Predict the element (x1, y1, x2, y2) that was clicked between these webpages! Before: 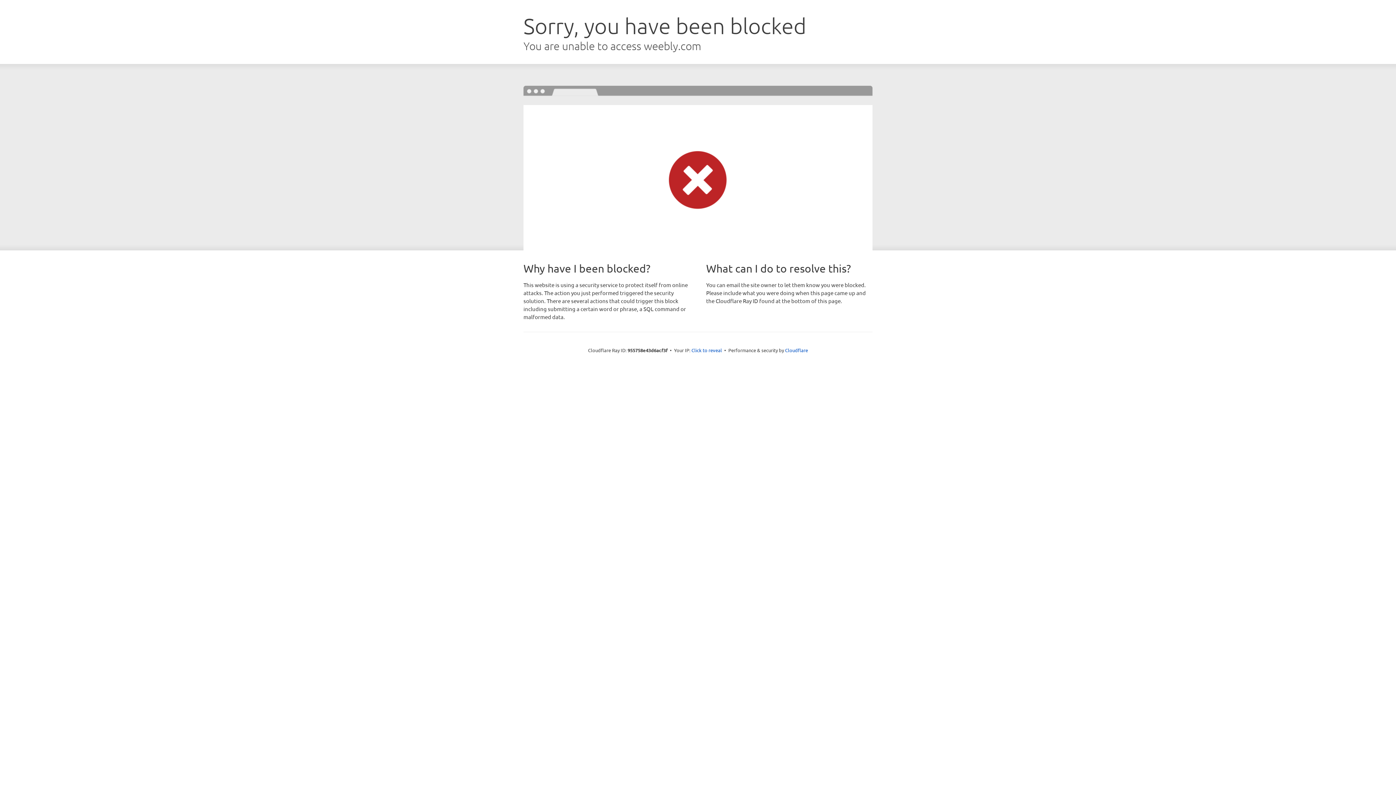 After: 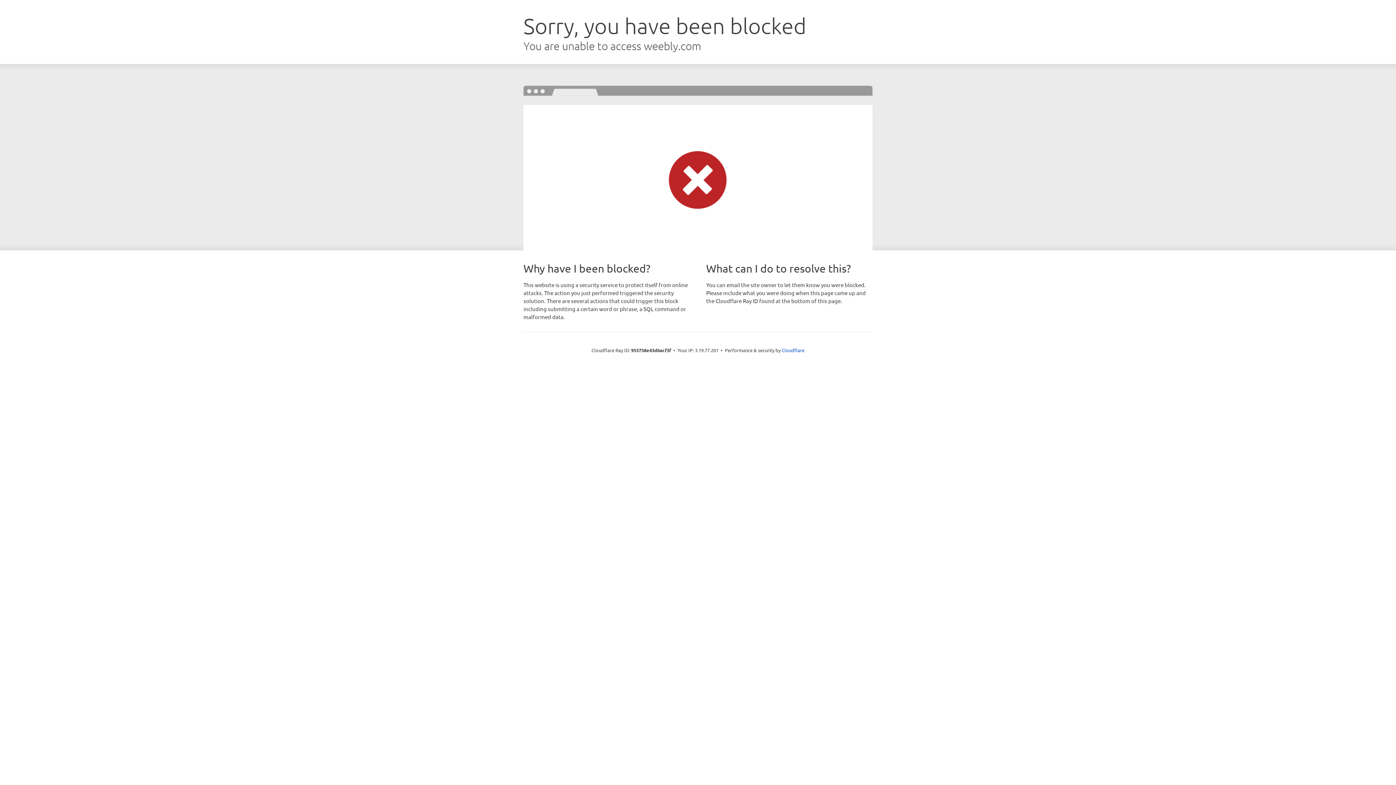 Action: bbox: (691, 346, 722, 353) label: Click to reveal